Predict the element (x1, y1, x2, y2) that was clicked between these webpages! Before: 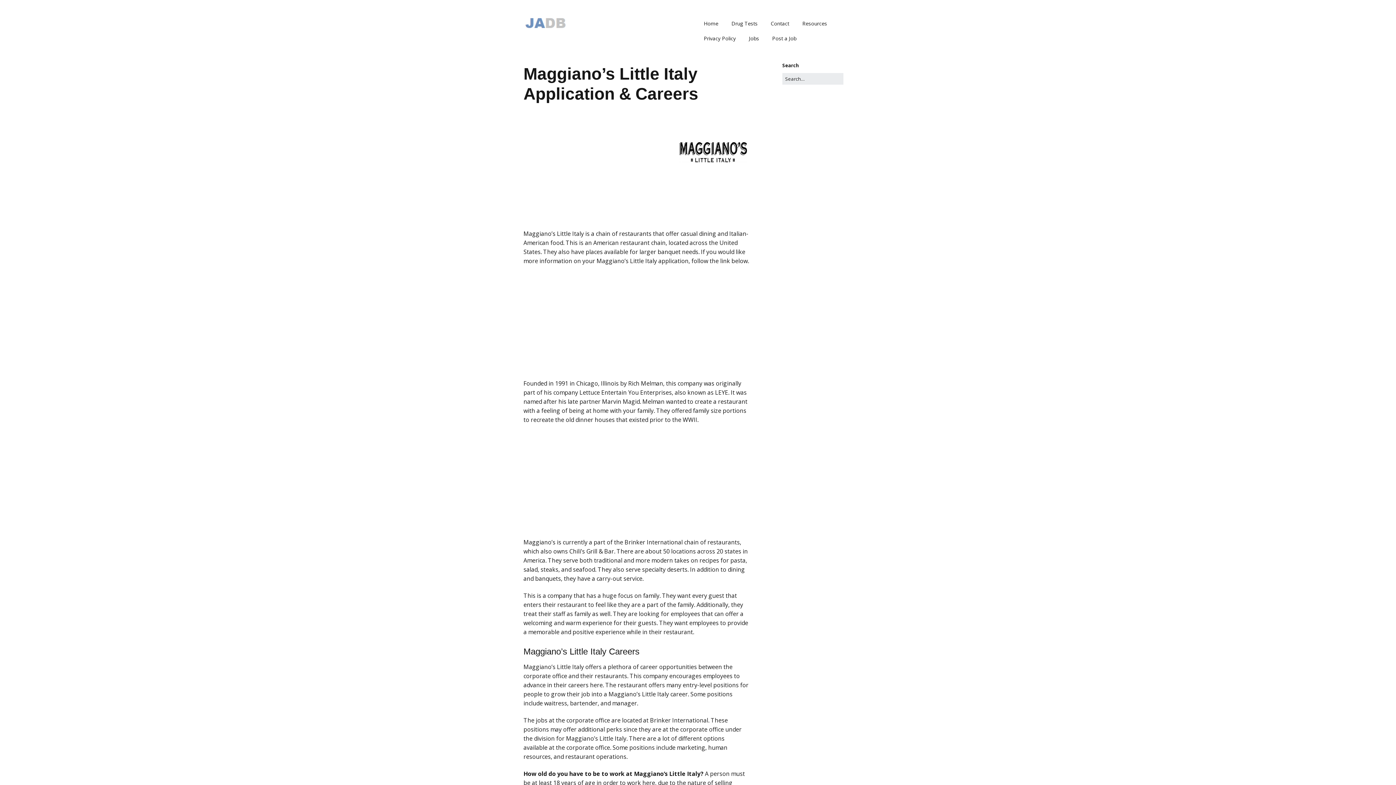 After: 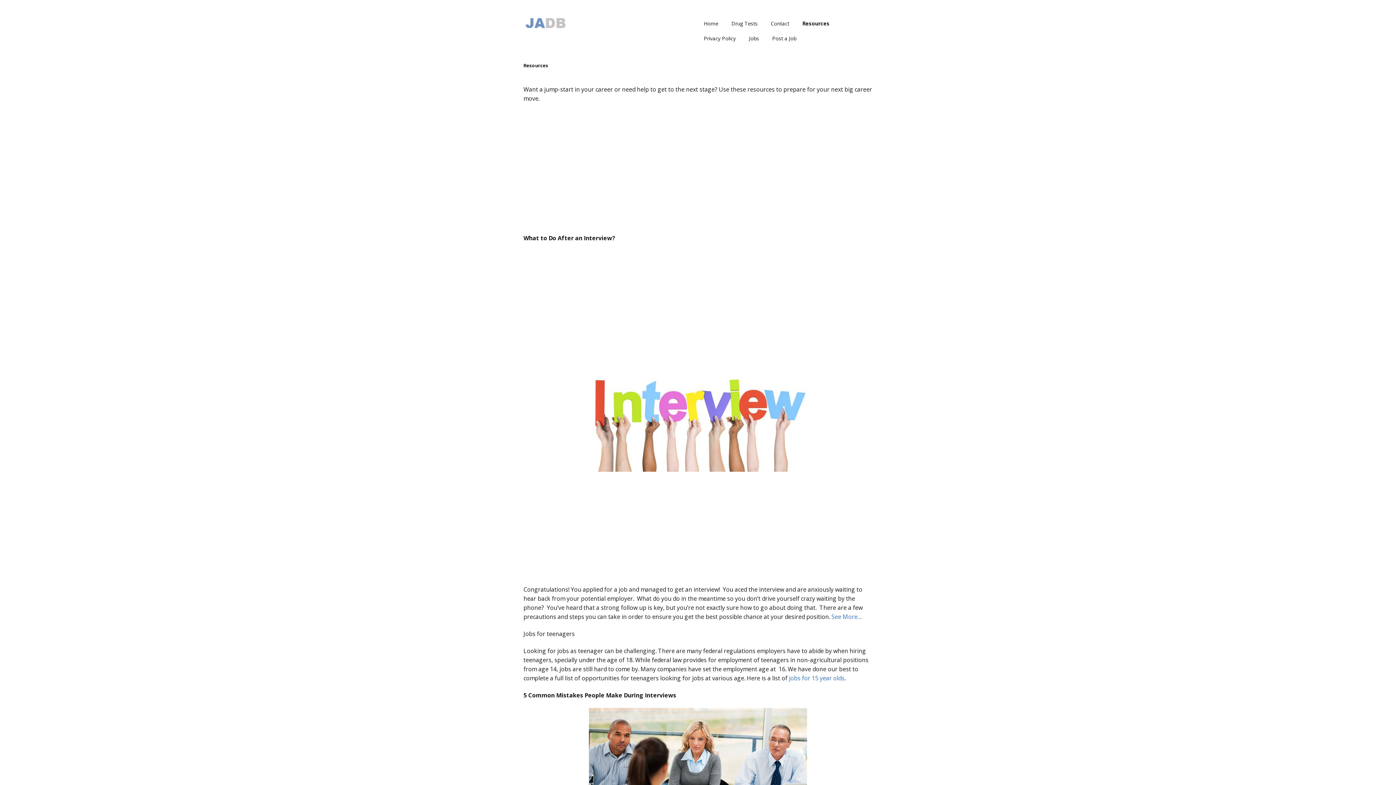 Action: bbox: (796, 16, 833, 30) label: Resources